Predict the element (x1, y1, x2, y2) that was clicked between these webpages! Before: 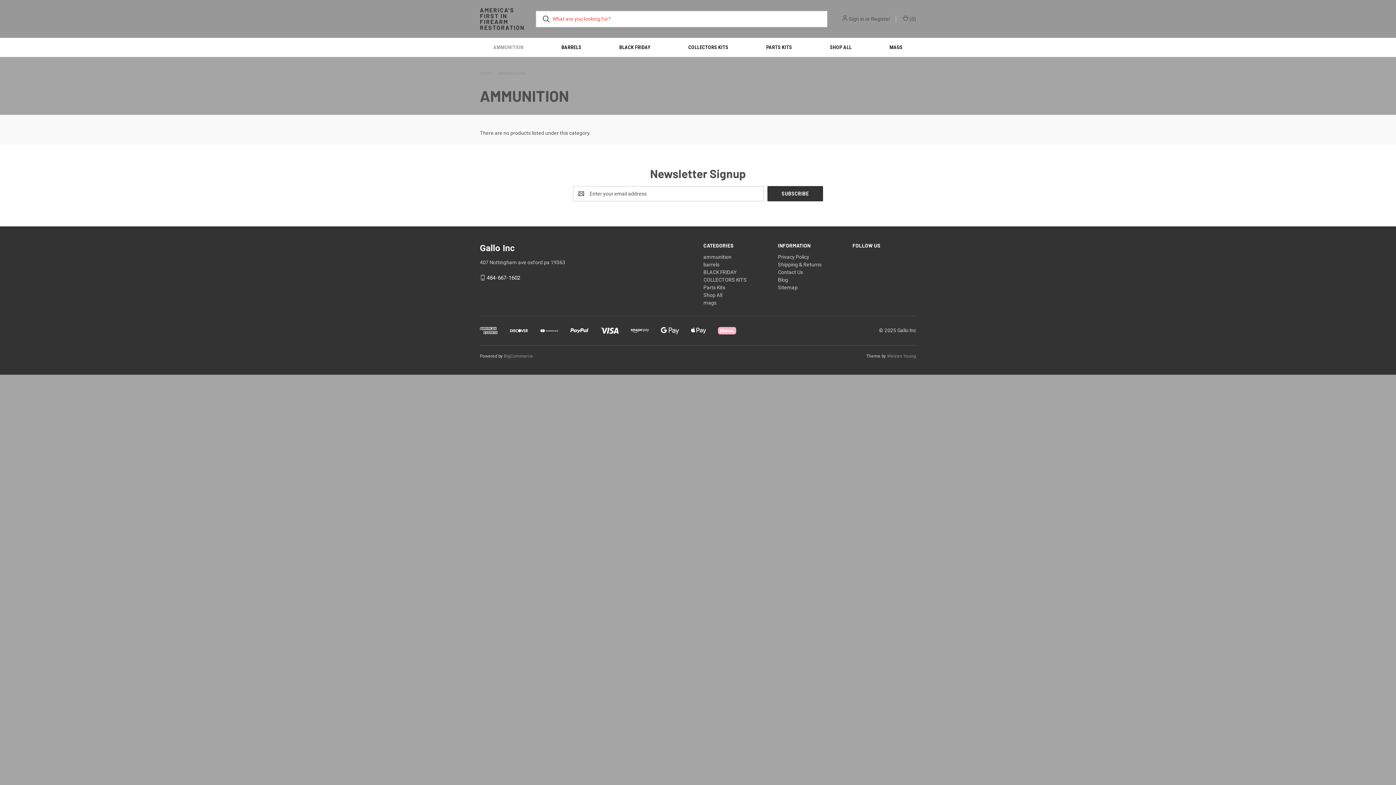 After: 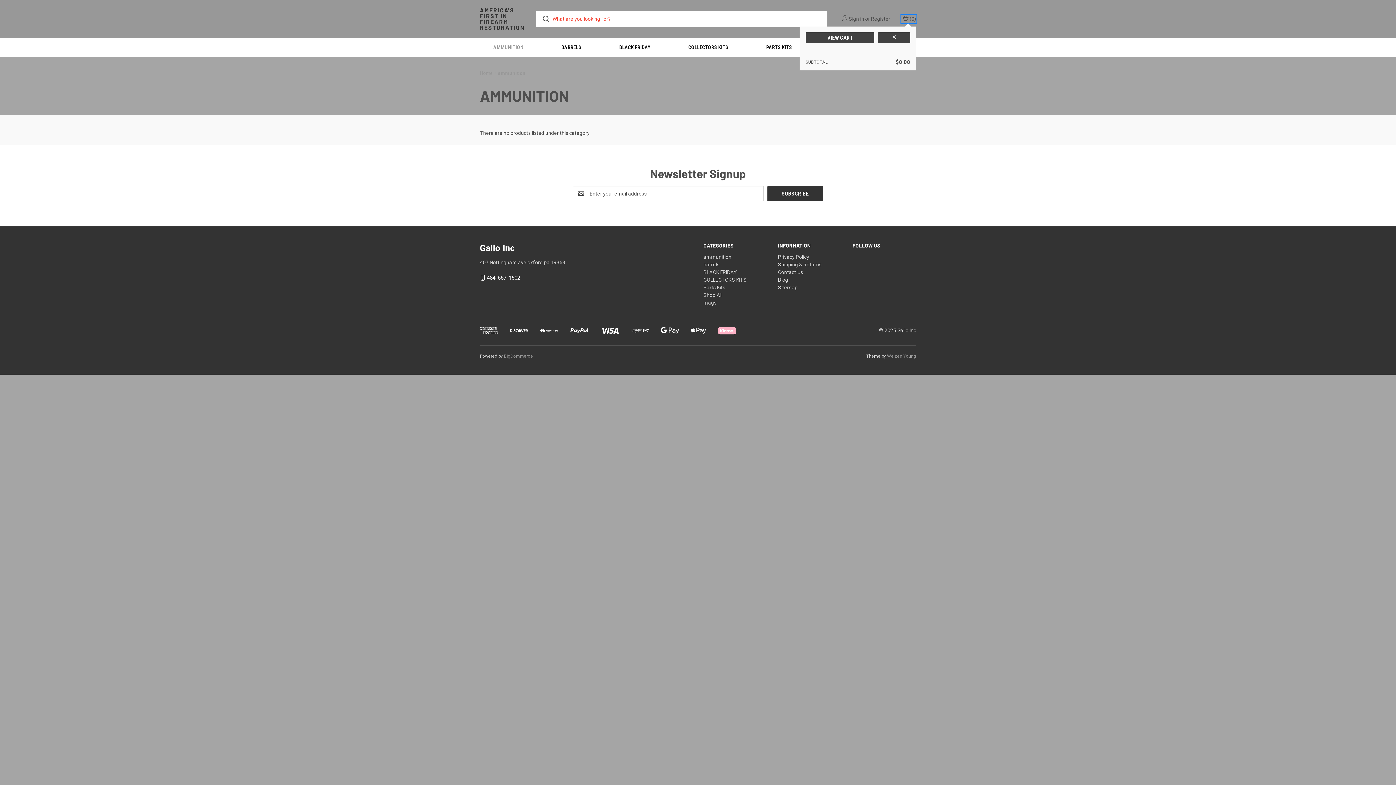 Action: bbox: (901, 15, 916, 22) label: Cart with 0 items